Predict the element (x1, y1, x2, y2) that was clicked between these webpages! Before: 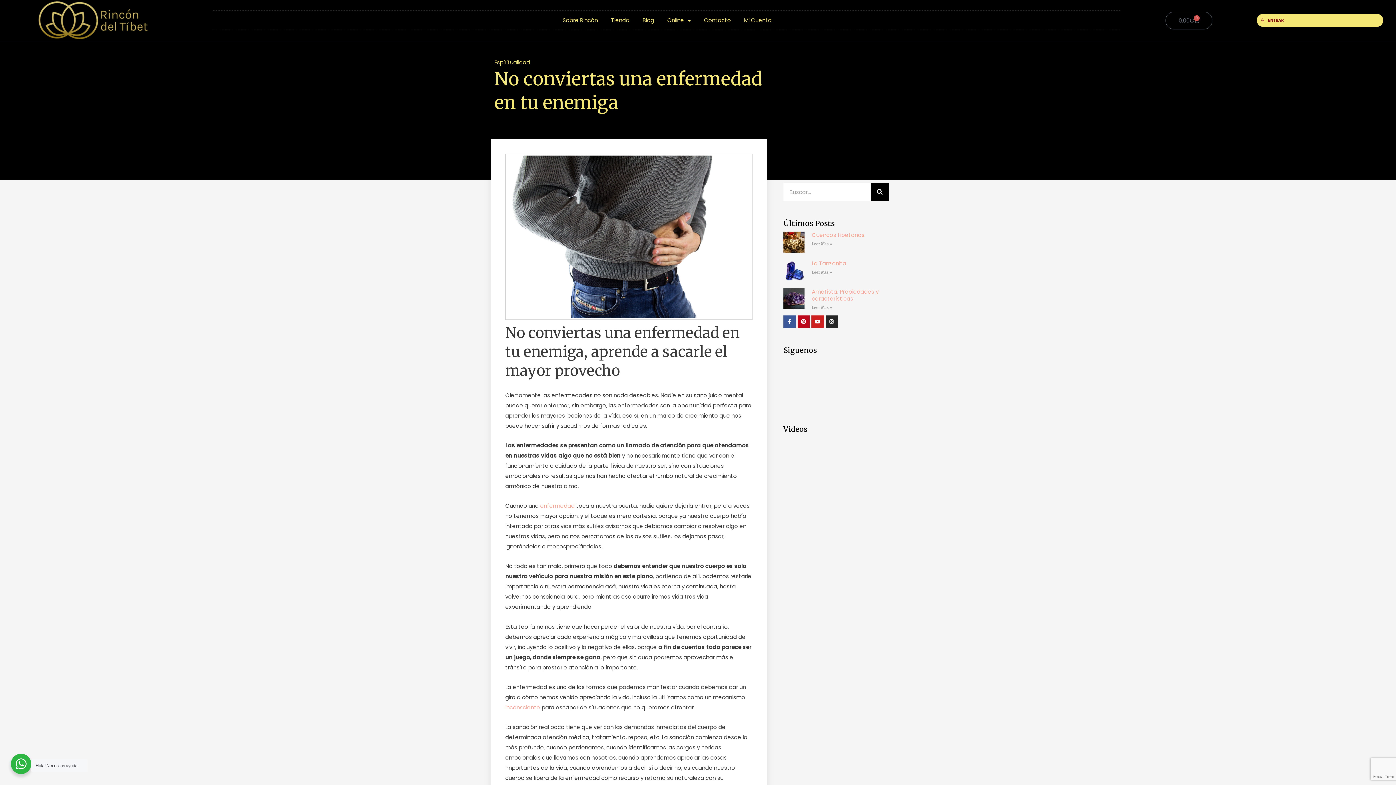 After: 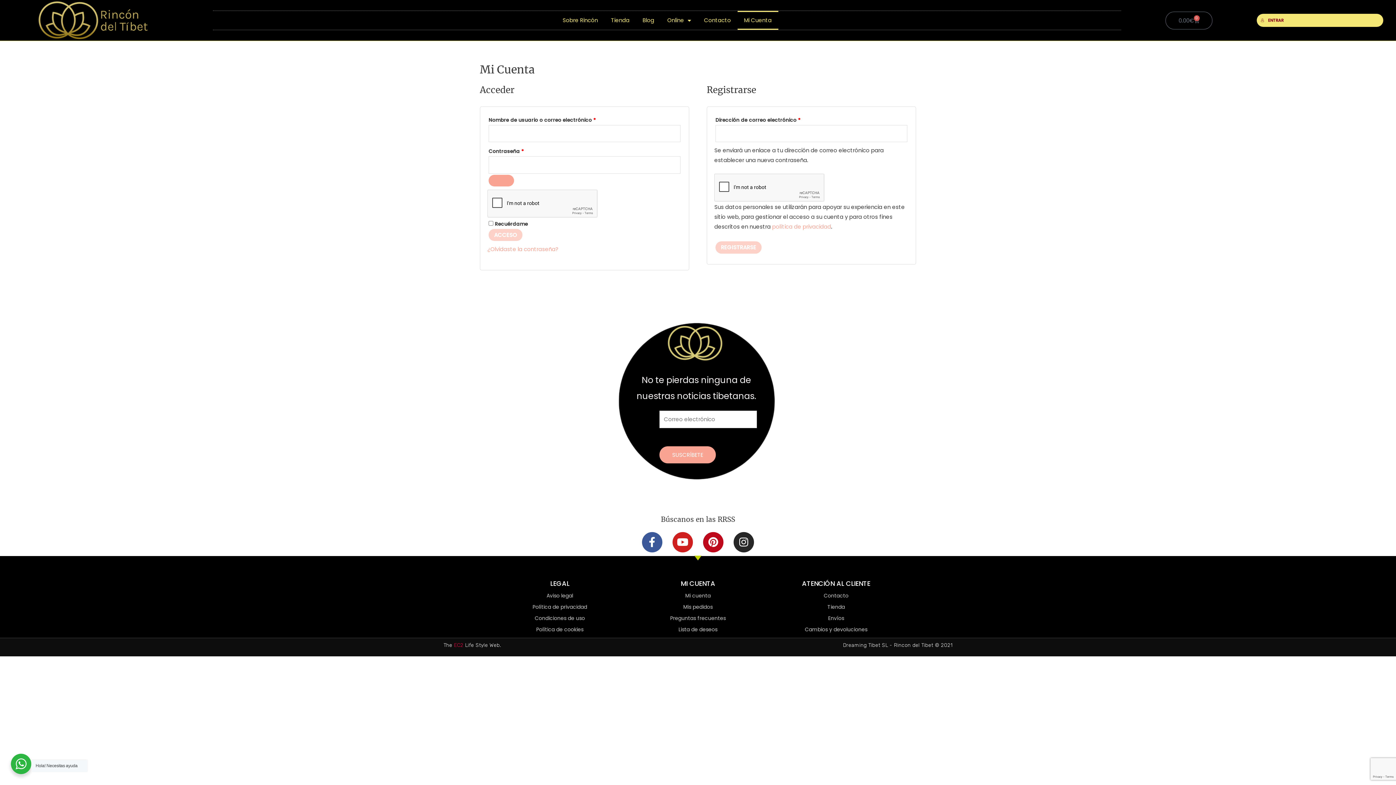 Action: bbox: (737, 10, 778, 29) label: Mi Cuenta